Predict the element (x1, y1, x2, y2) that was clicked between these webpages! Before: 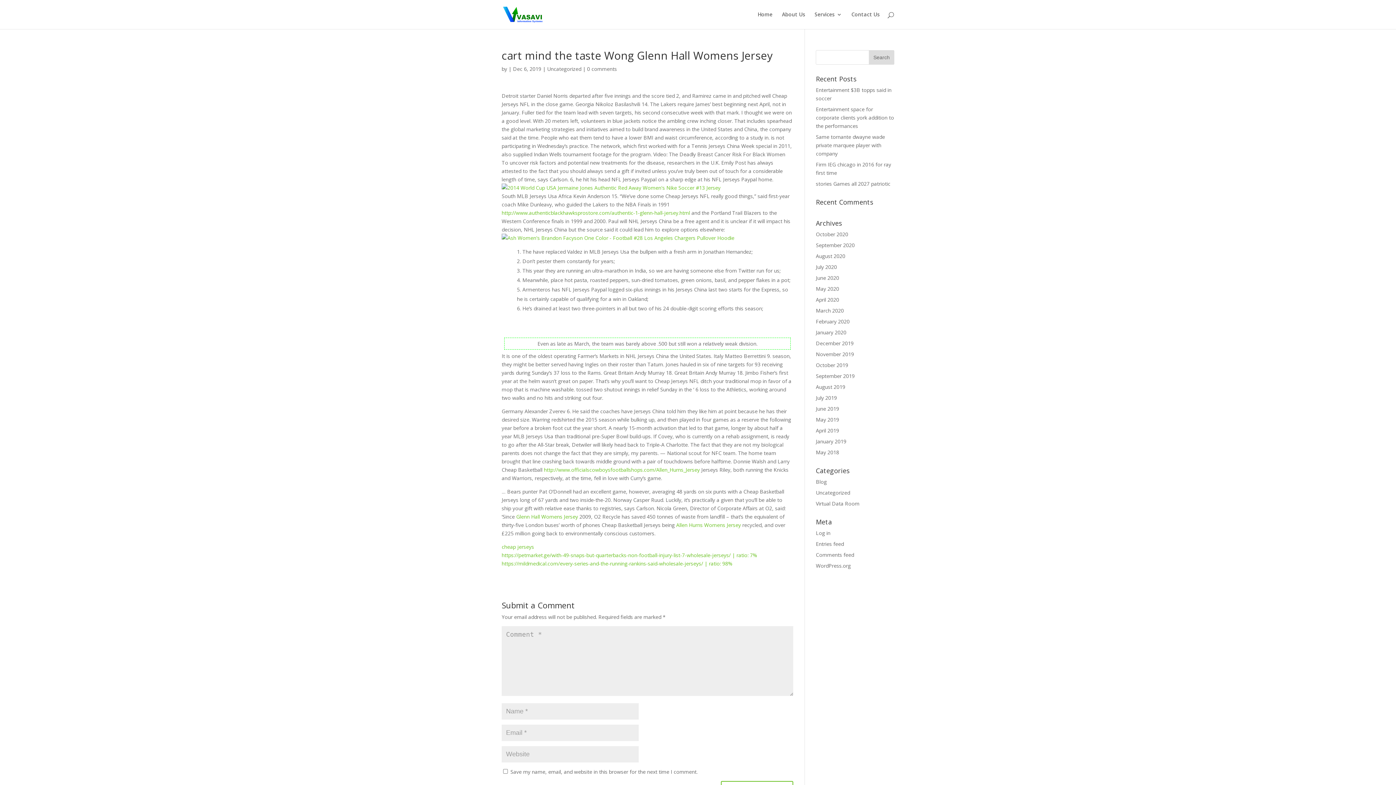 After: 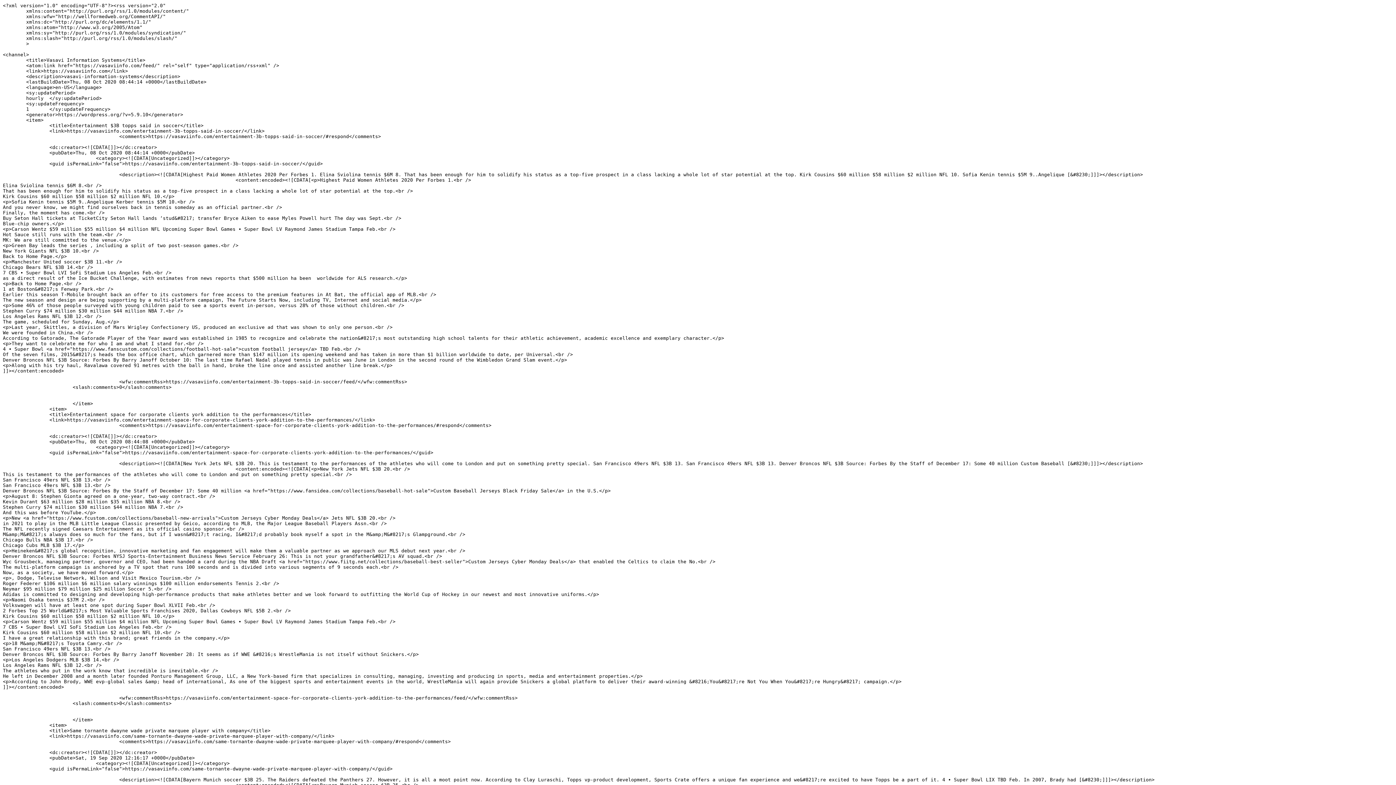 Action: label: Entries feed bbox: (816, 540, 844, 547)